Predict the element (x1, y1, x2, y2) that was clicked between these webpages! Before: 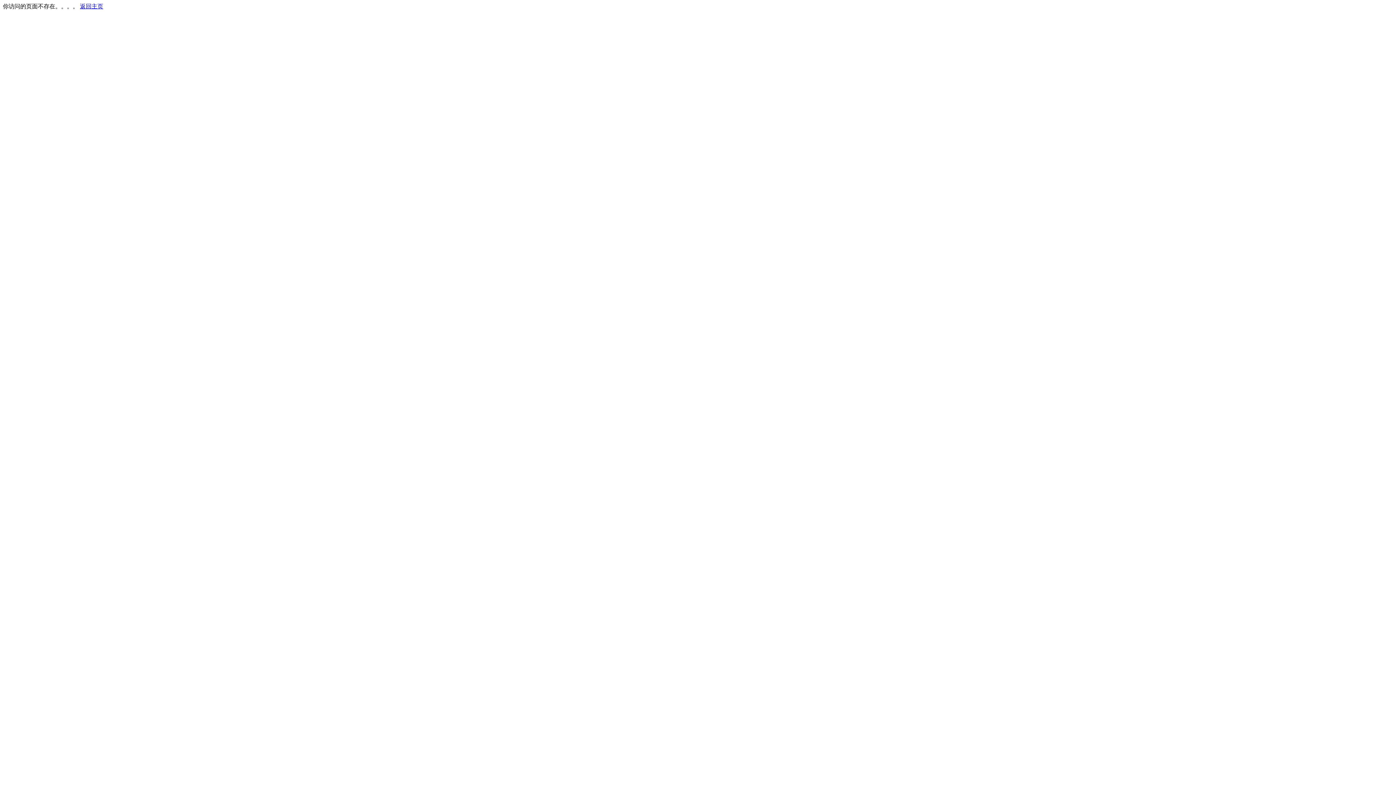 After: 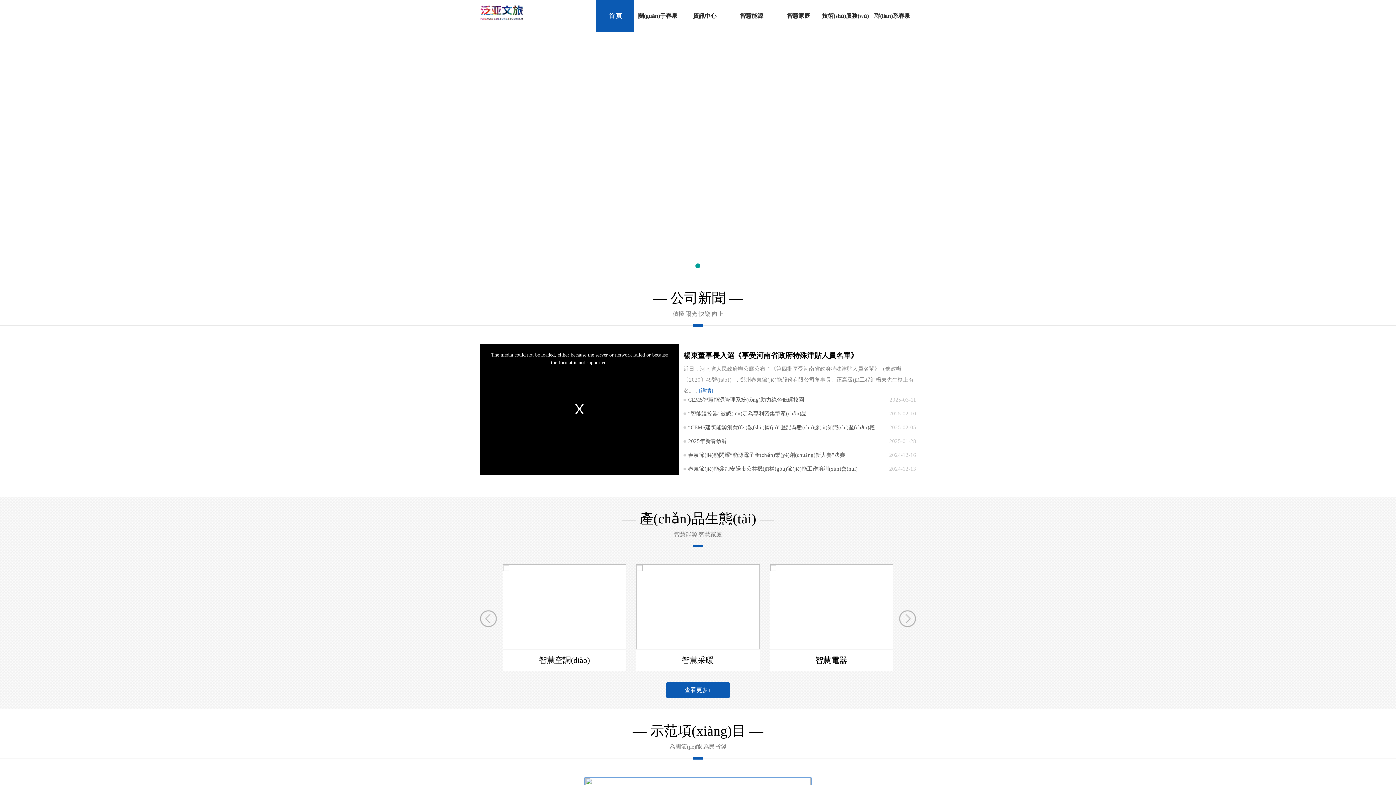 Action: bbox: (80, 3, 103, 9) label: 返回主页